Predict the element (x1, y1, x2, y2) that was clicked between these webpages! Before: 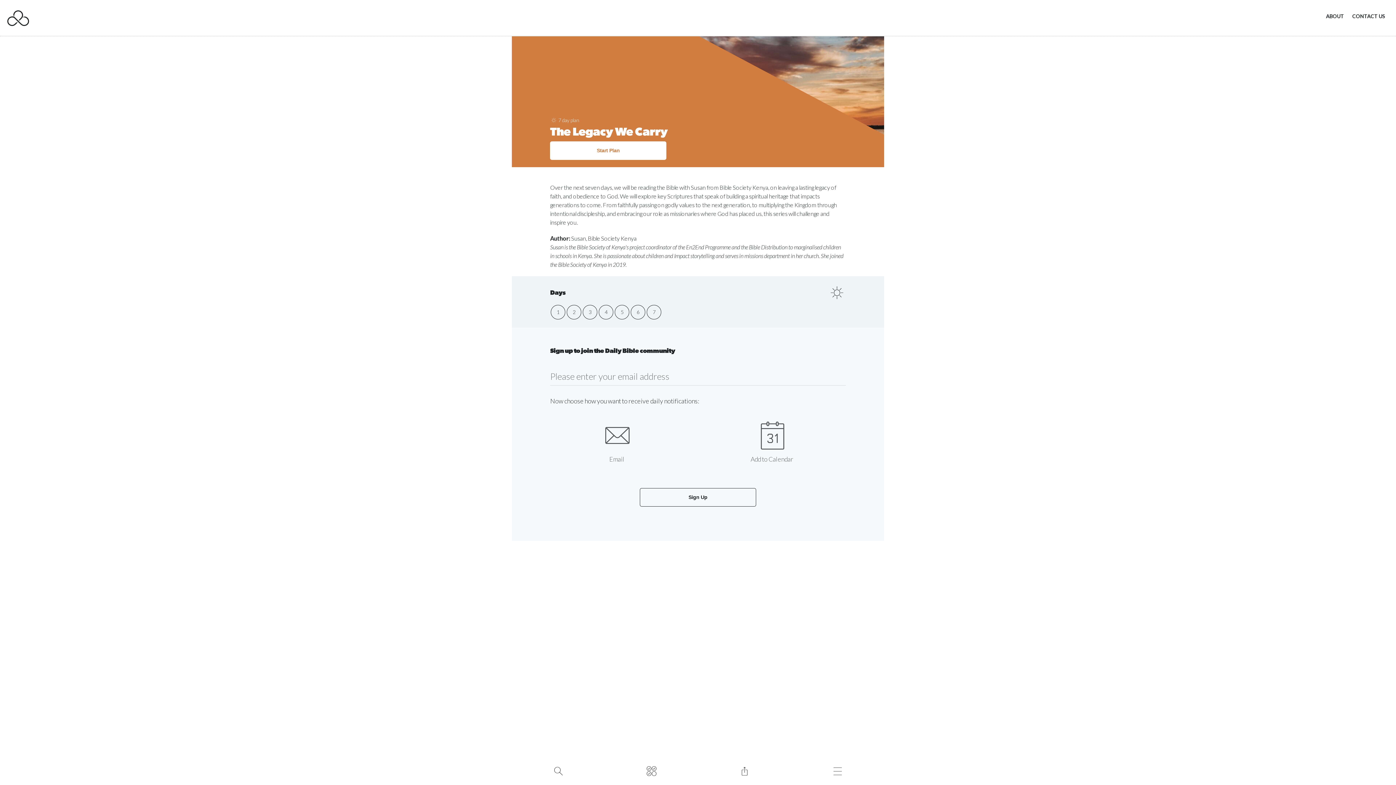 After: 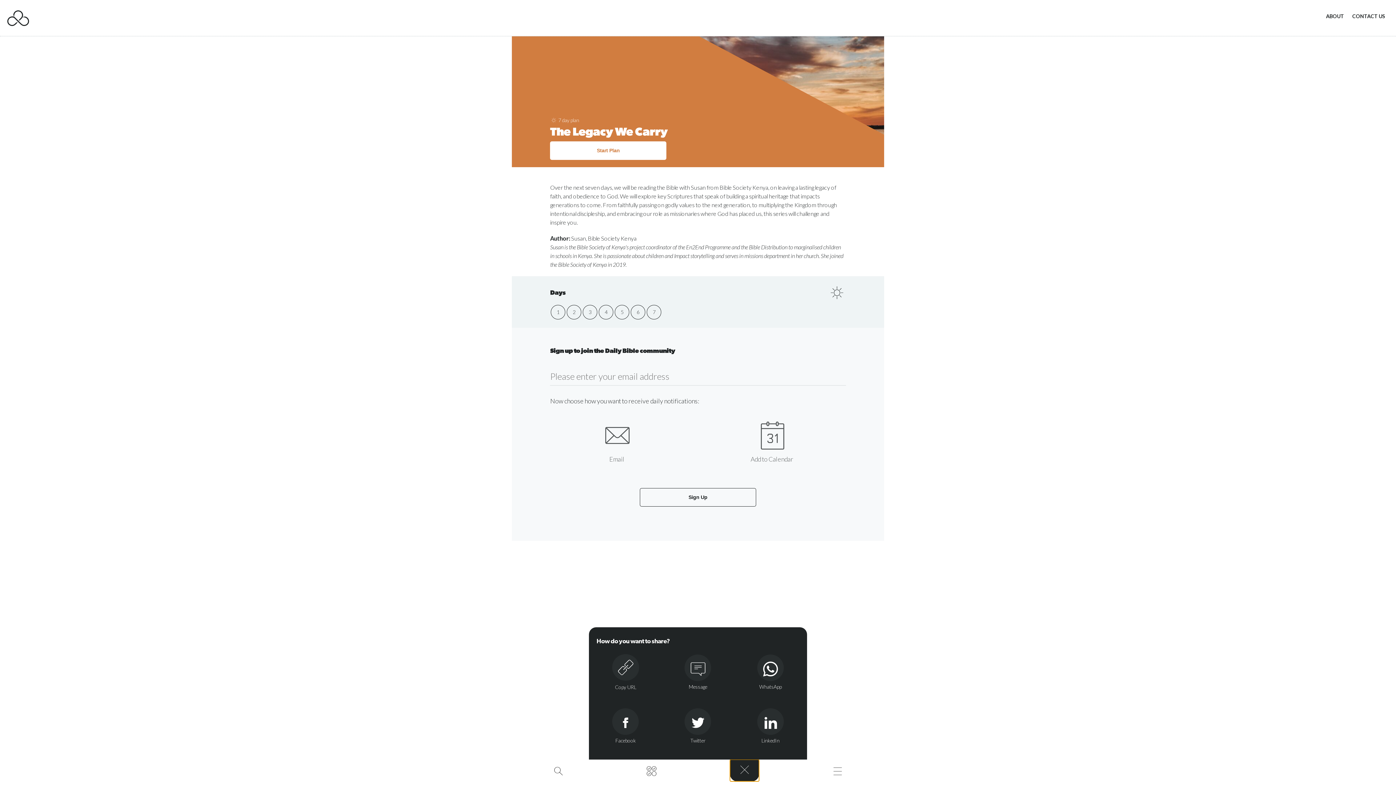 Action: bbox: (730, 760, 759, 781)